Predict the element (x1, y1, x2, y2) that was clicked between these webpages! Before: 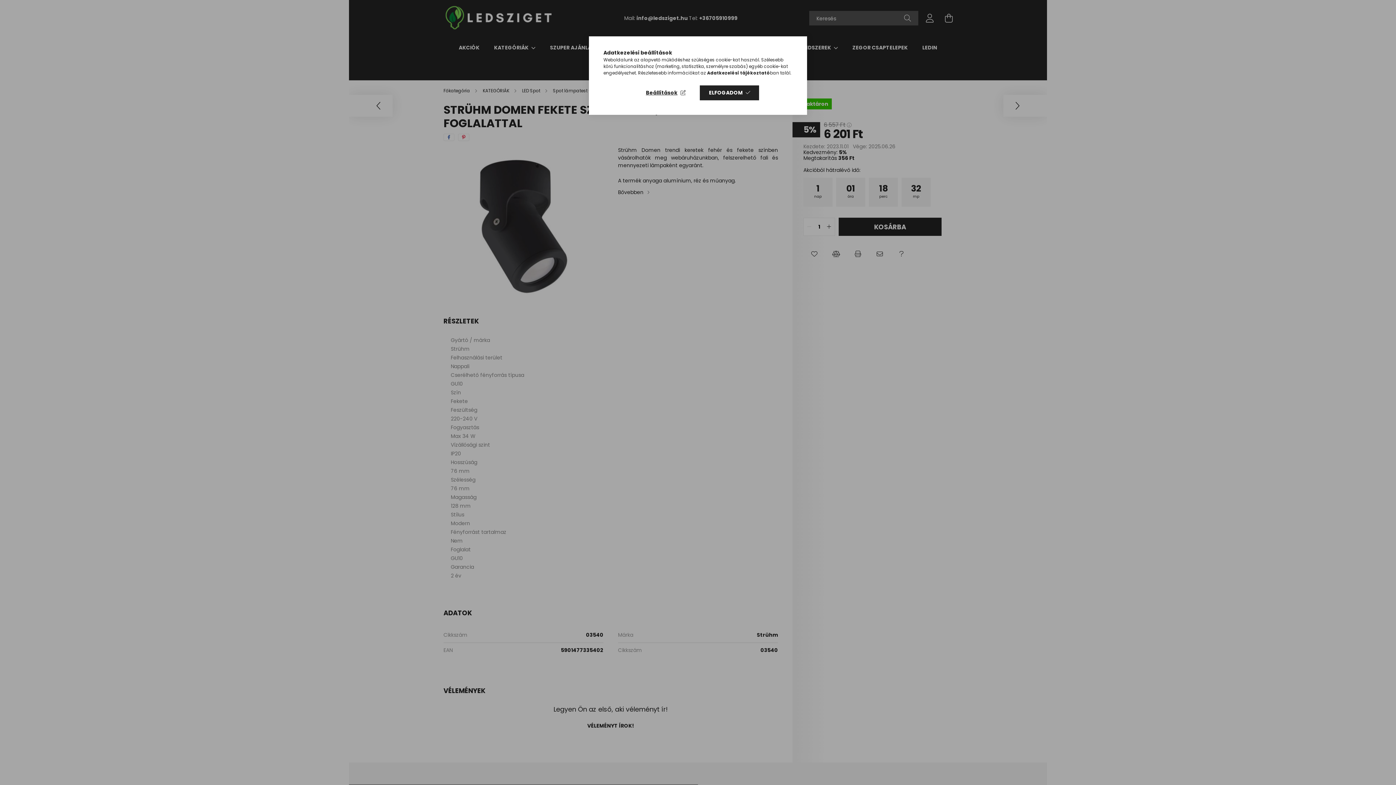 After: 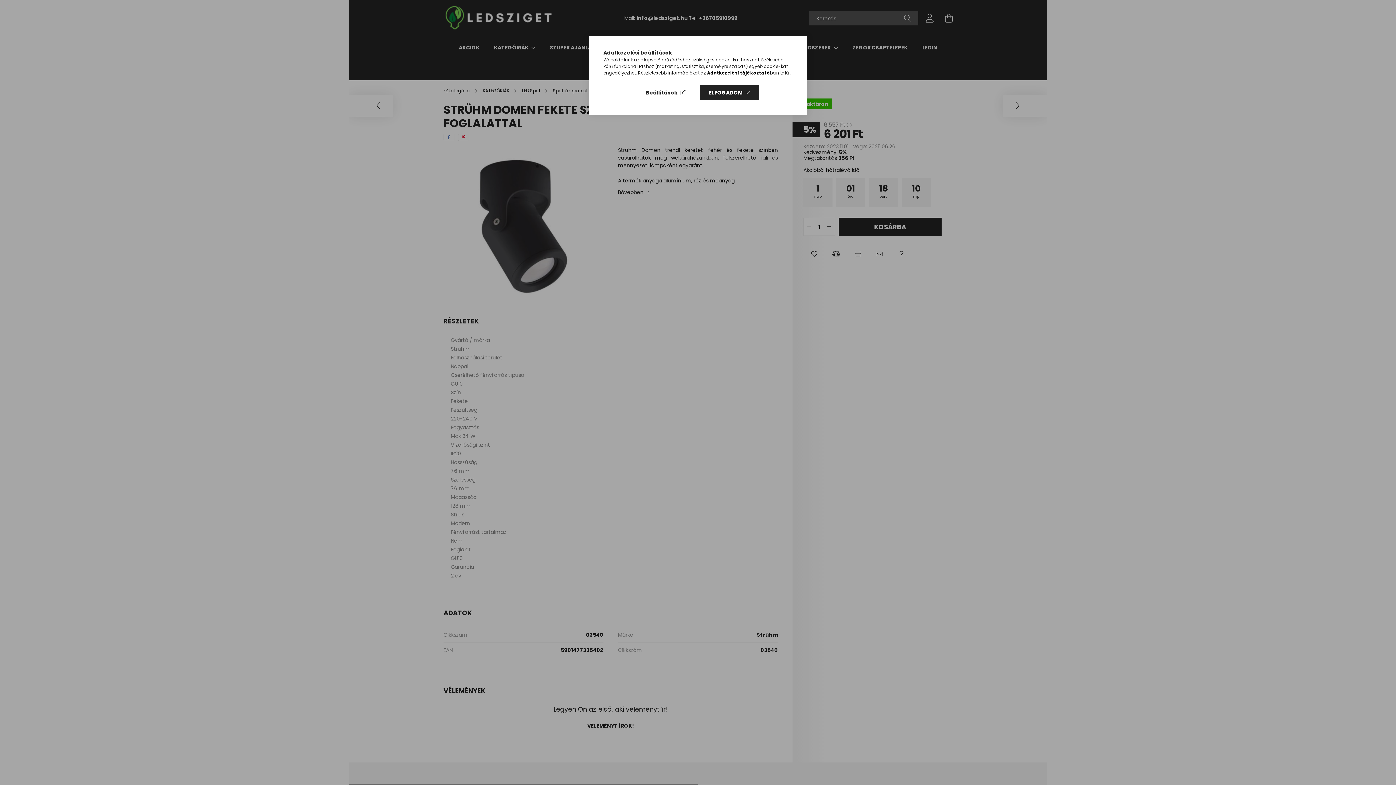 Action: bbox: (707, 69, 770, 76) label: Adatkezelési tájékoztató